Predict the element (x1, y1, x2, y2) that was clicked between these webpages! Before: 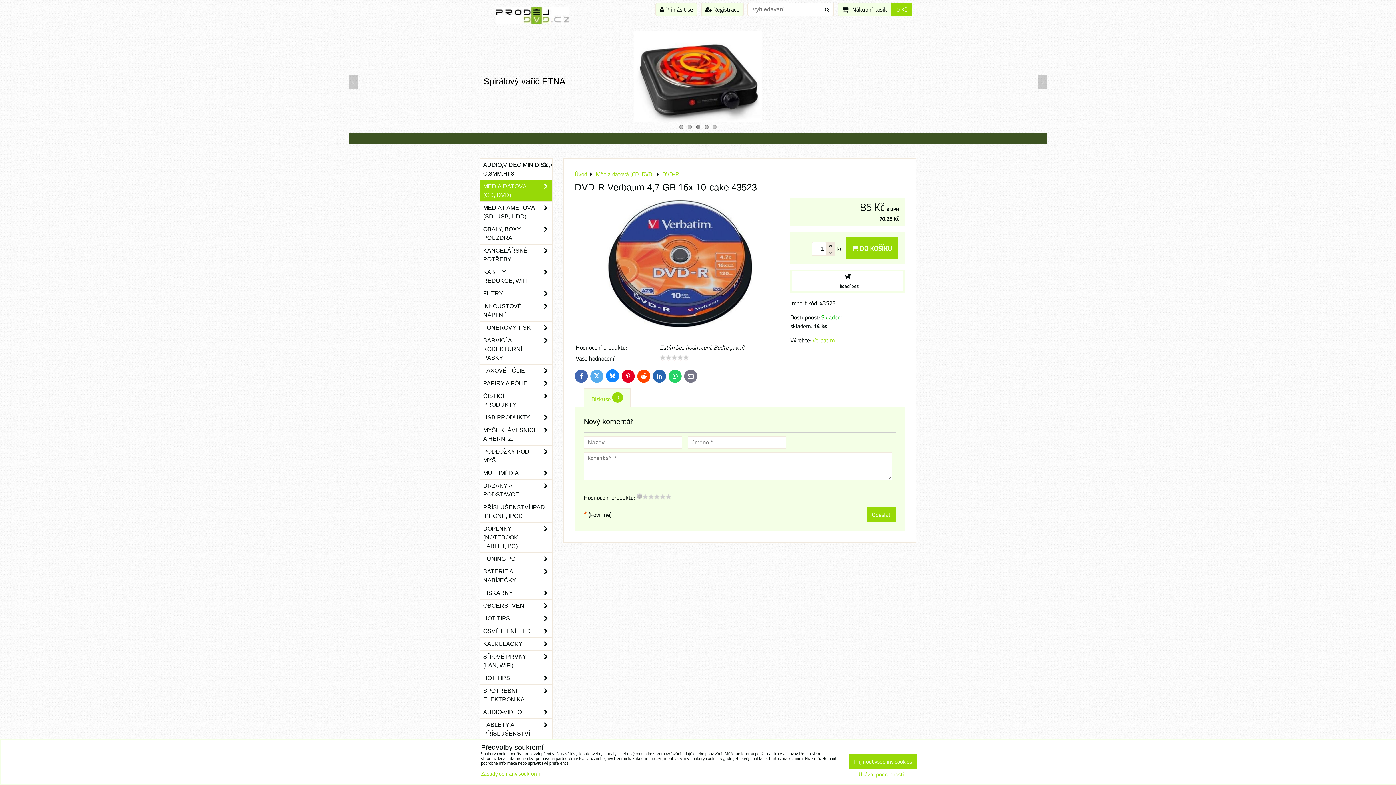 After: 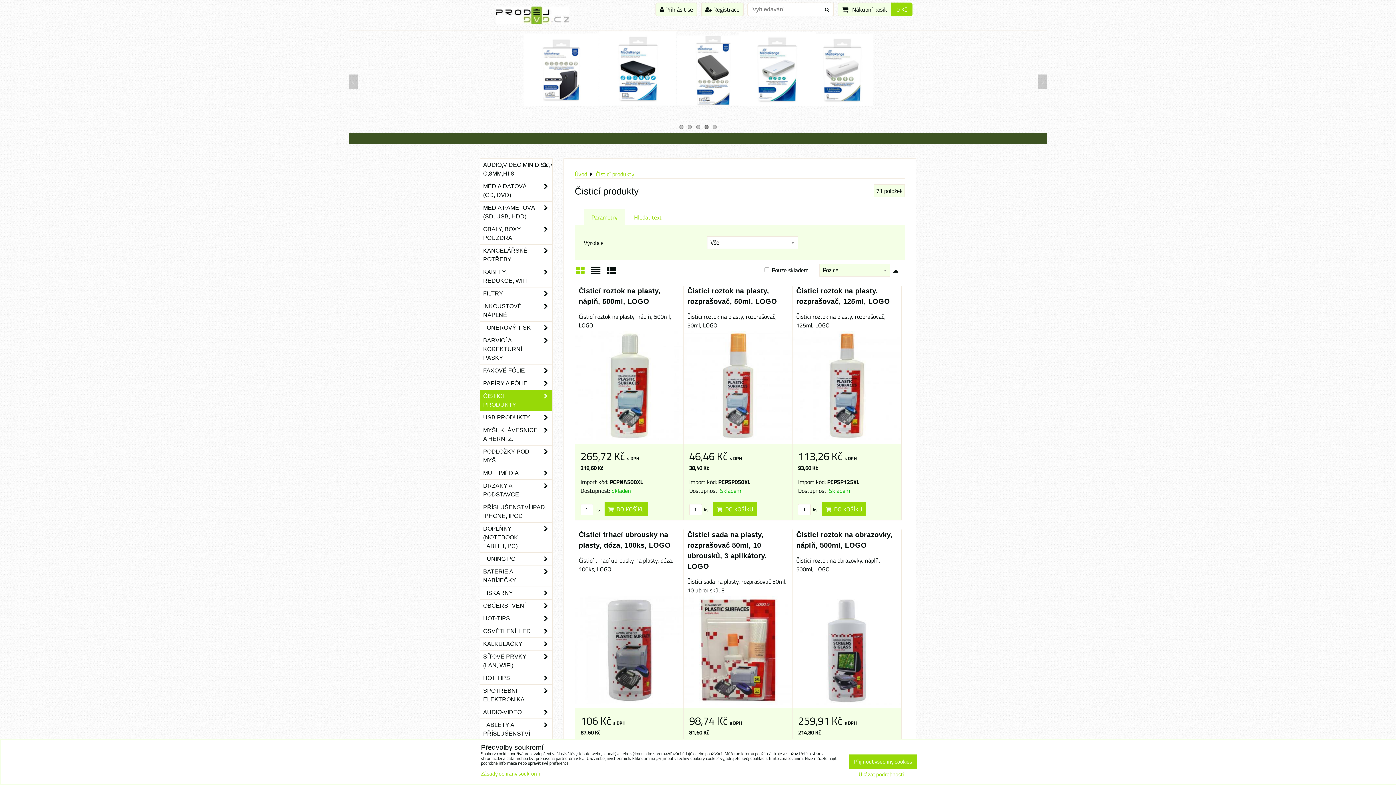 Action: bbox: (480, 390, 552, 411) label: ČISTICÍ PRODUKTY